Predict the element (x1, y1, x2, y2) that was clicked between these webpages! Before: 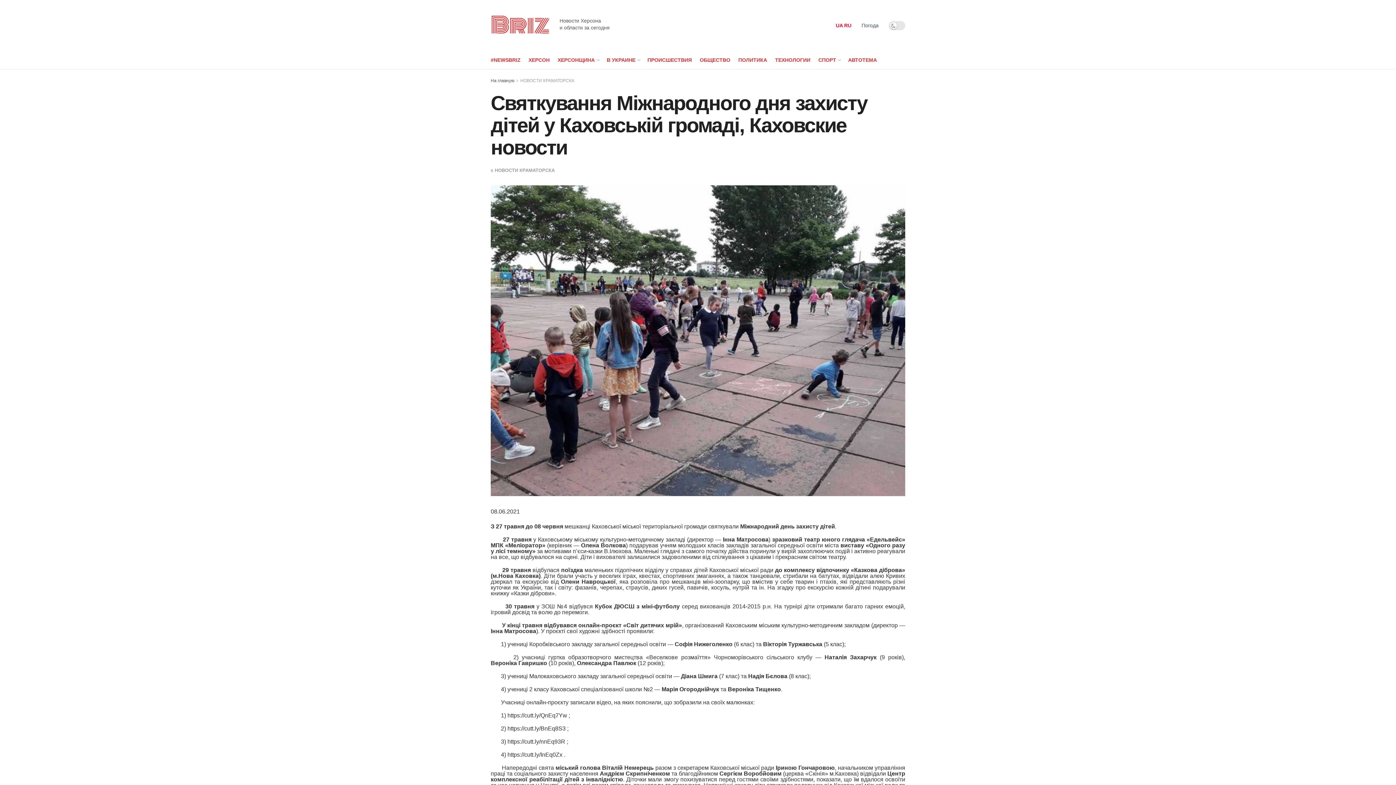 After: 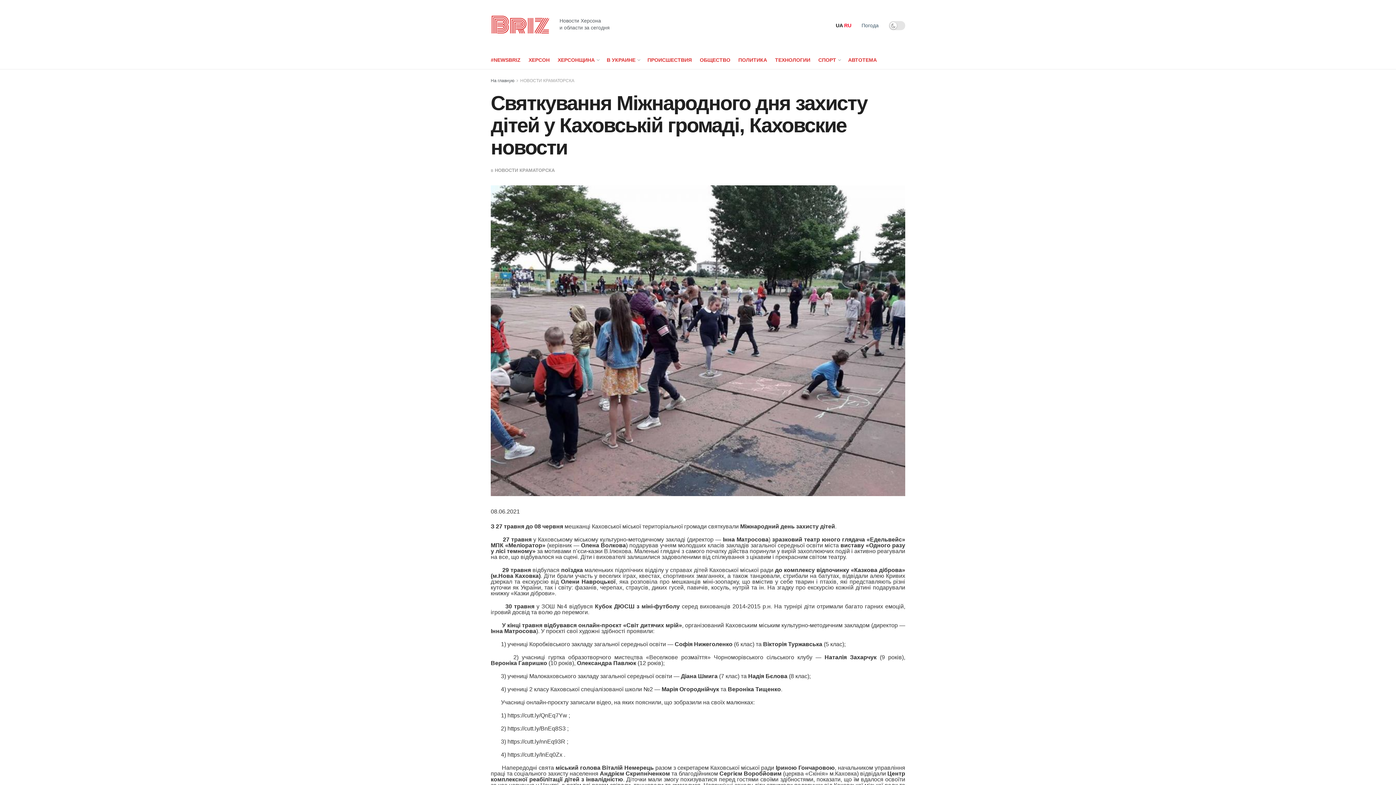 Action: bbox: (836, 22, 842, 28) label: UA